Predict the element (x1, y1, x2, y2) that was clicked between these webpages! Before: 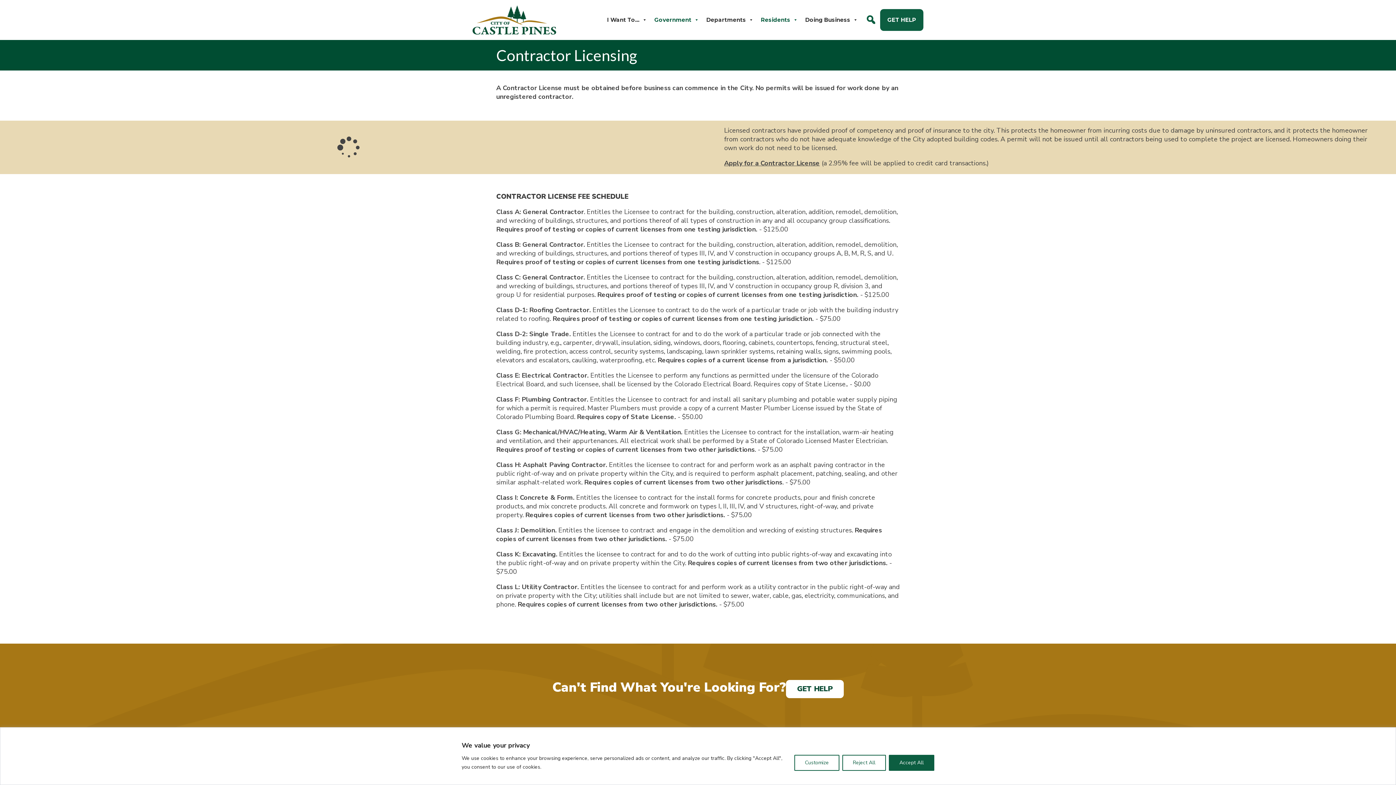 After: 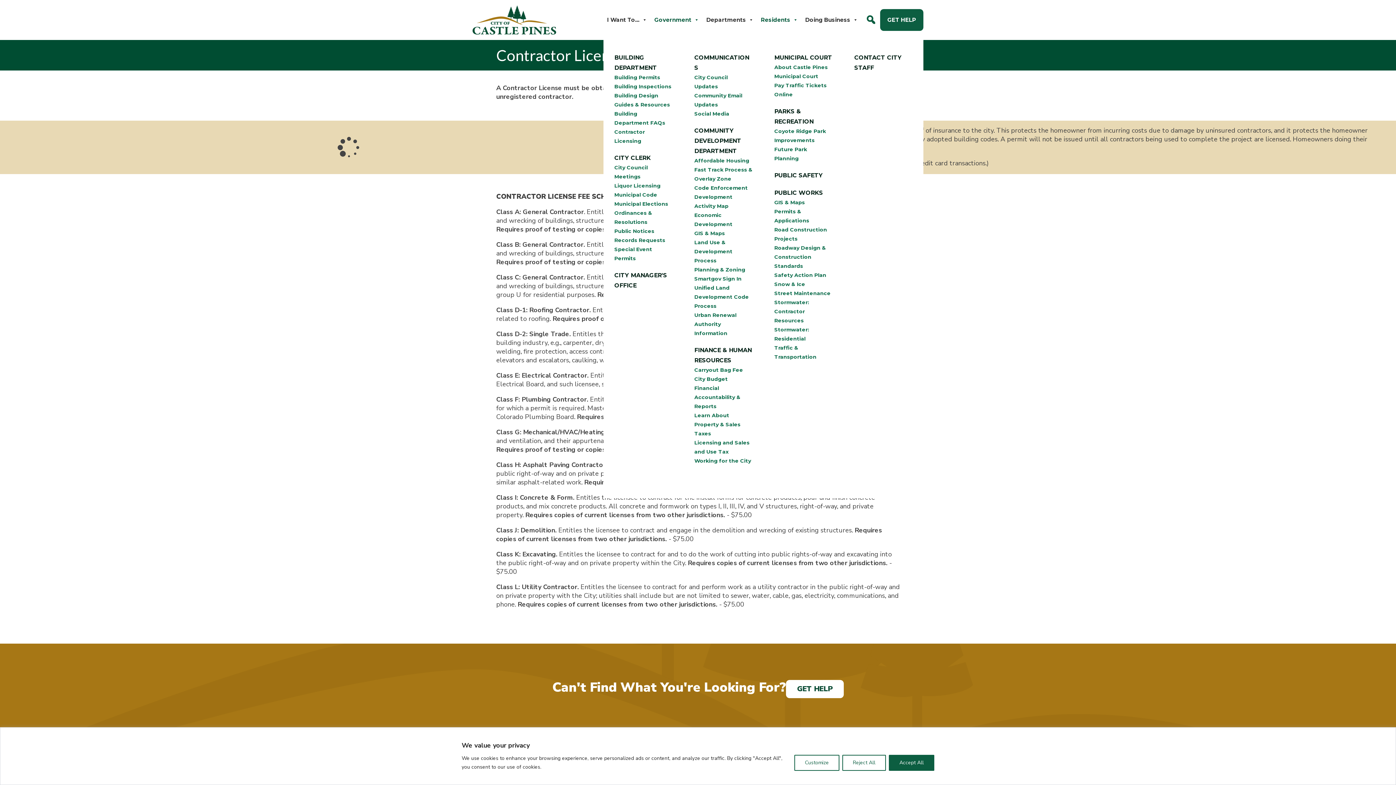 Action: label: Departments bbox: (702, 12, 757, 27)